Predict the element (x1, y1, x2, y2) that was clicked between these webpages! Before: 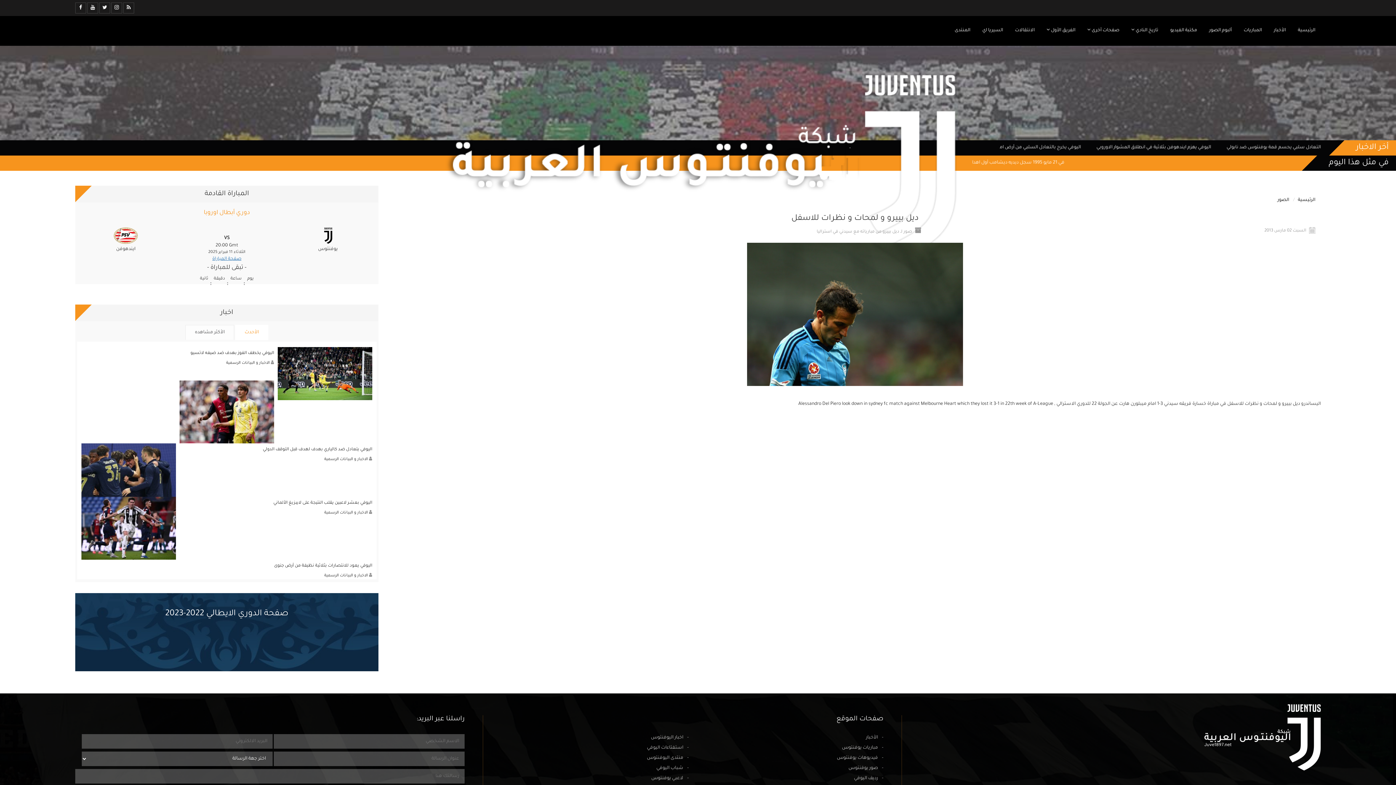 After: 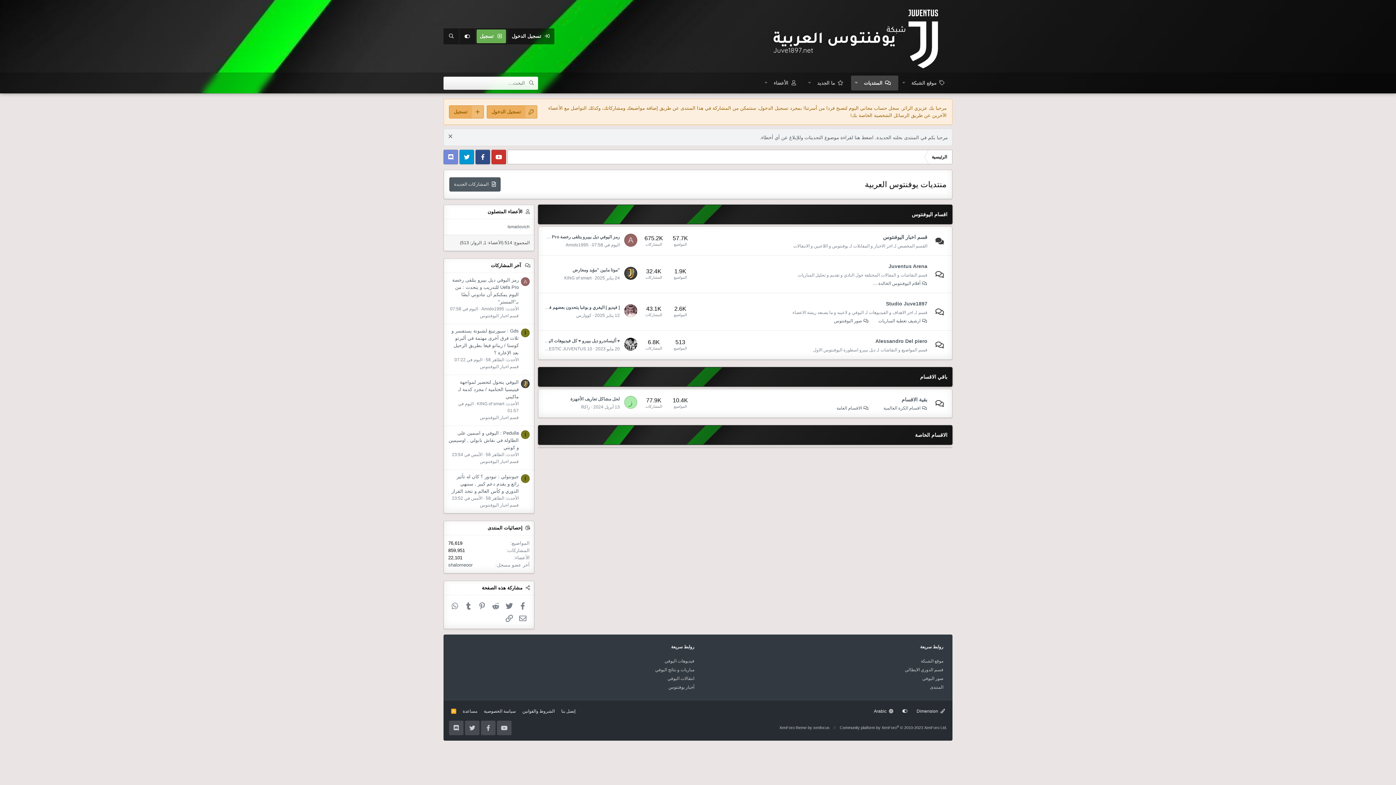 Action: bbox: (949, 16, 976, 45) label: المنتدى